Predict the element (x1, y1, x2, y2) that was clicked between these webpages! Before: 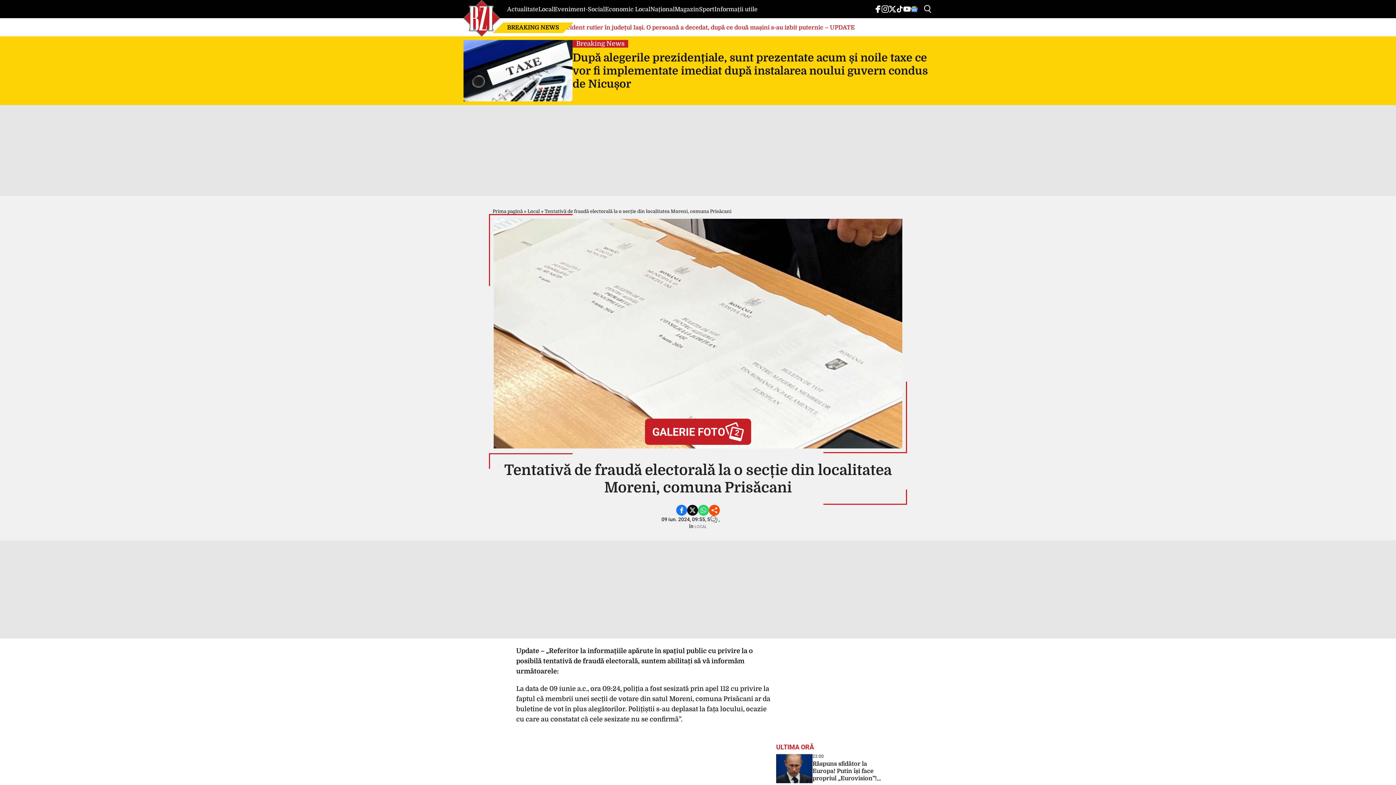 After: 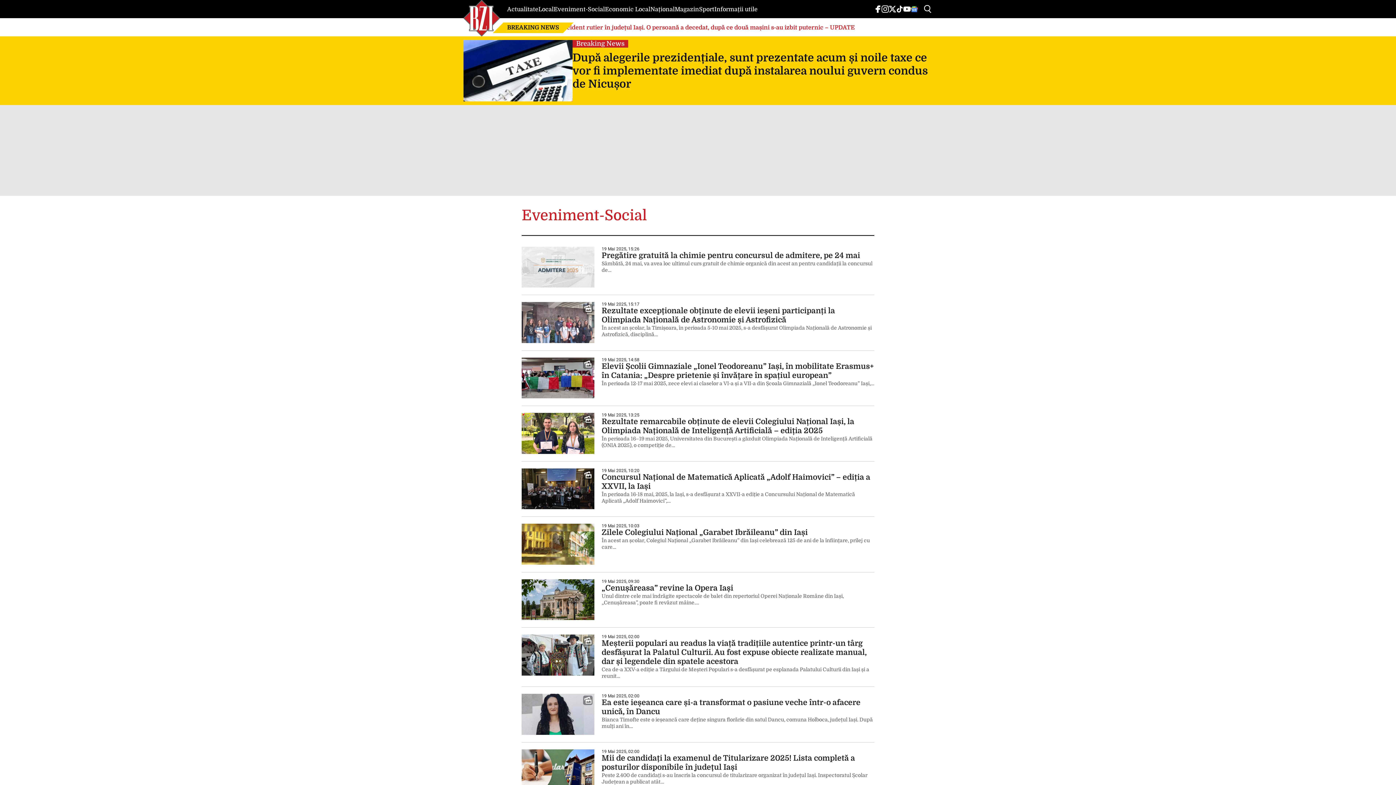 Action: label: Eveniment-Social bbox: (553, 6, 605, 12)